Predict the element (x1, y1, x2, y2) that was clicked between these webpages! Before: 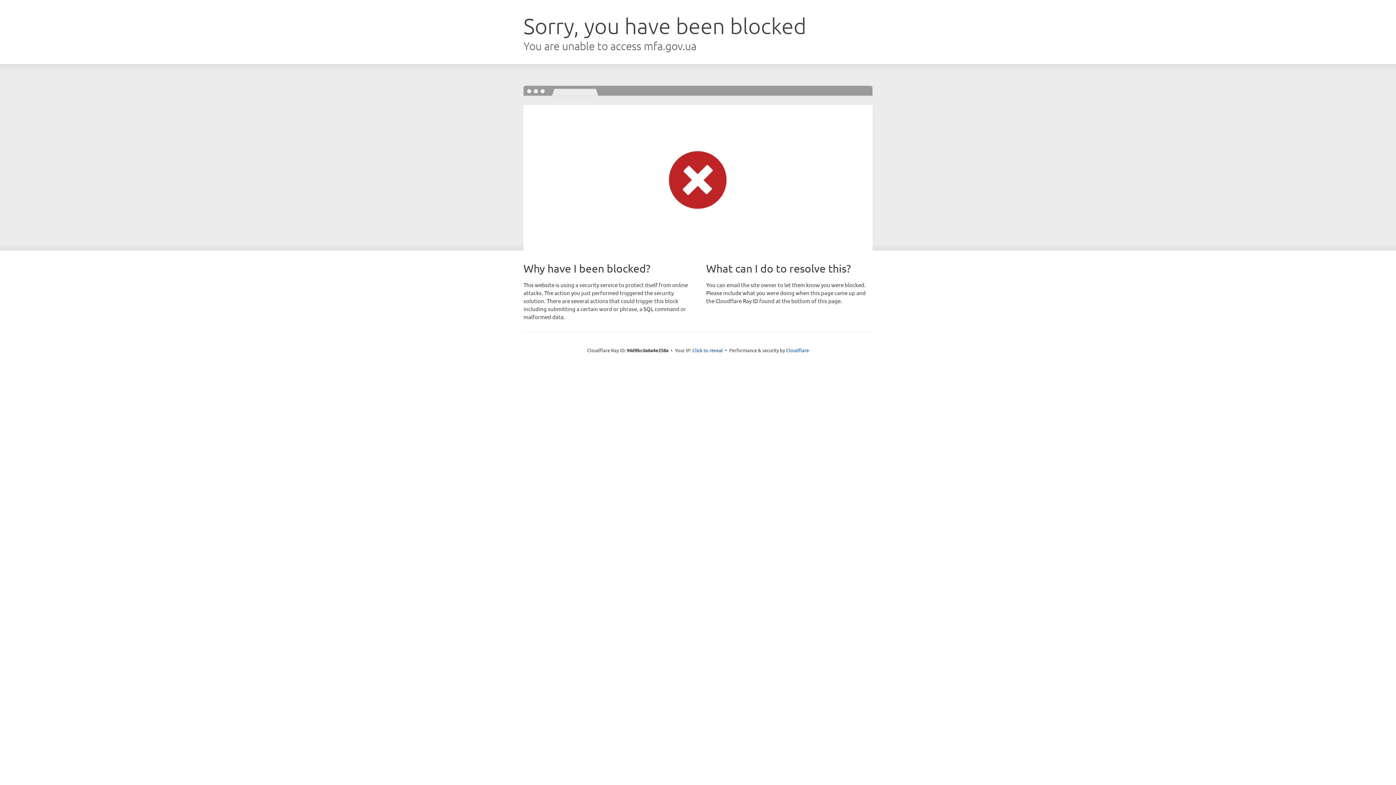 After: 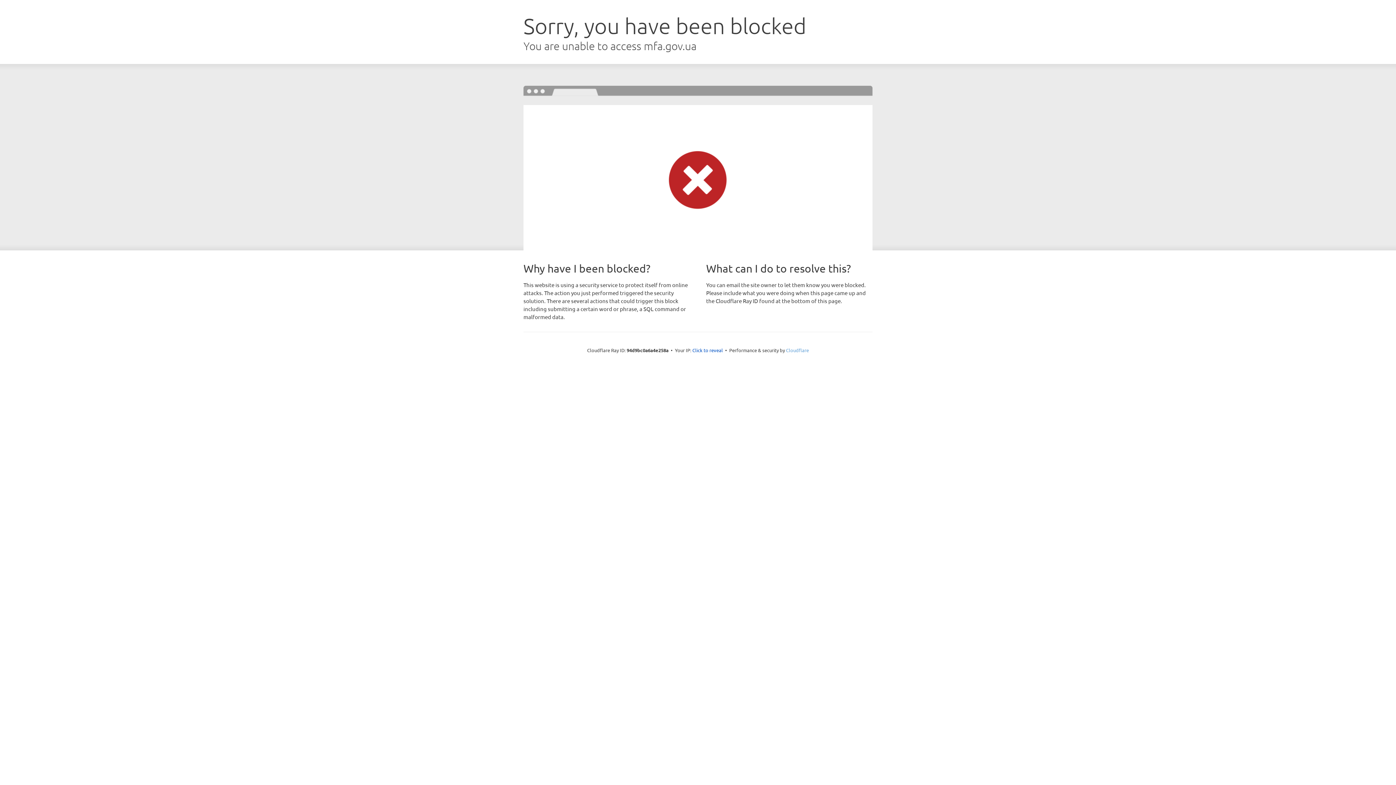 Action: label: Cloudflare bbox: (786, 347, 809, 353)